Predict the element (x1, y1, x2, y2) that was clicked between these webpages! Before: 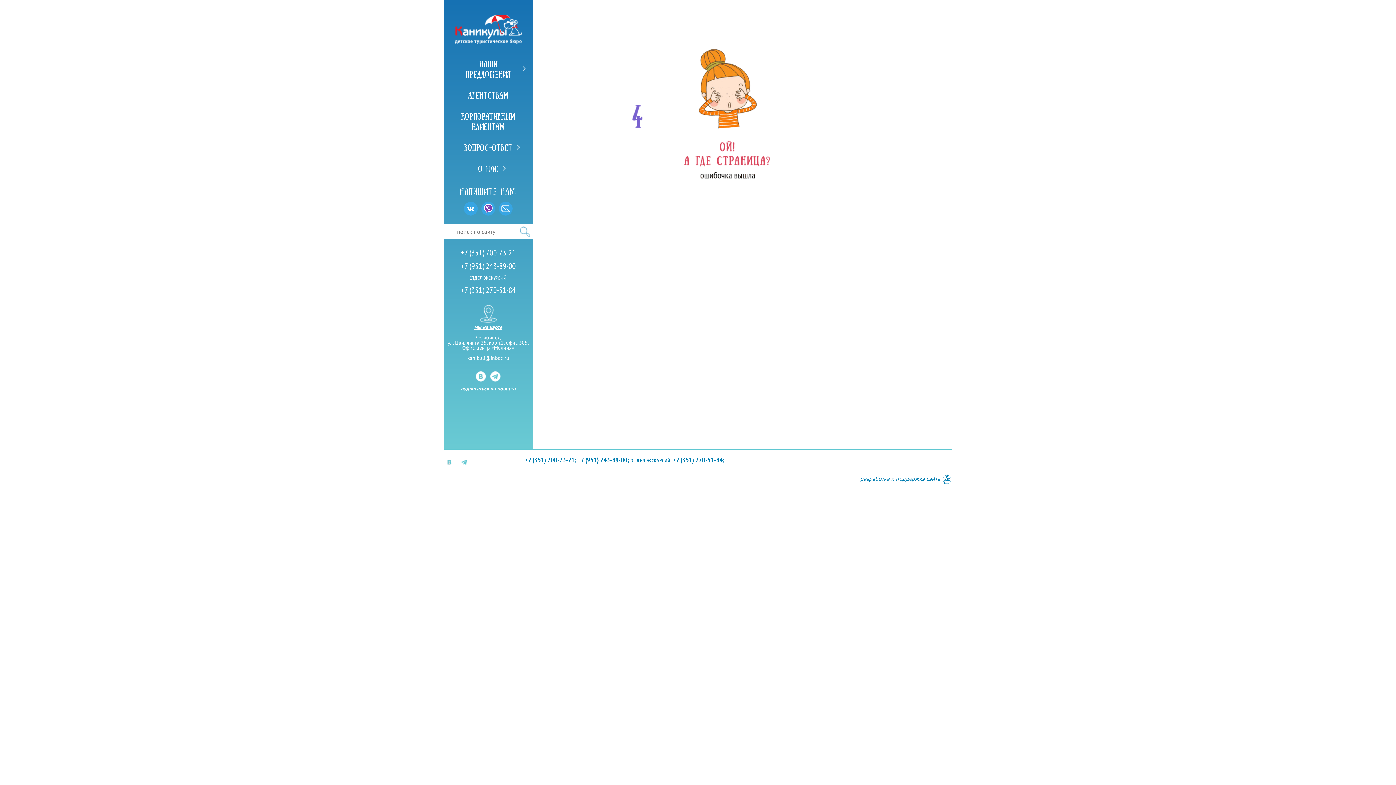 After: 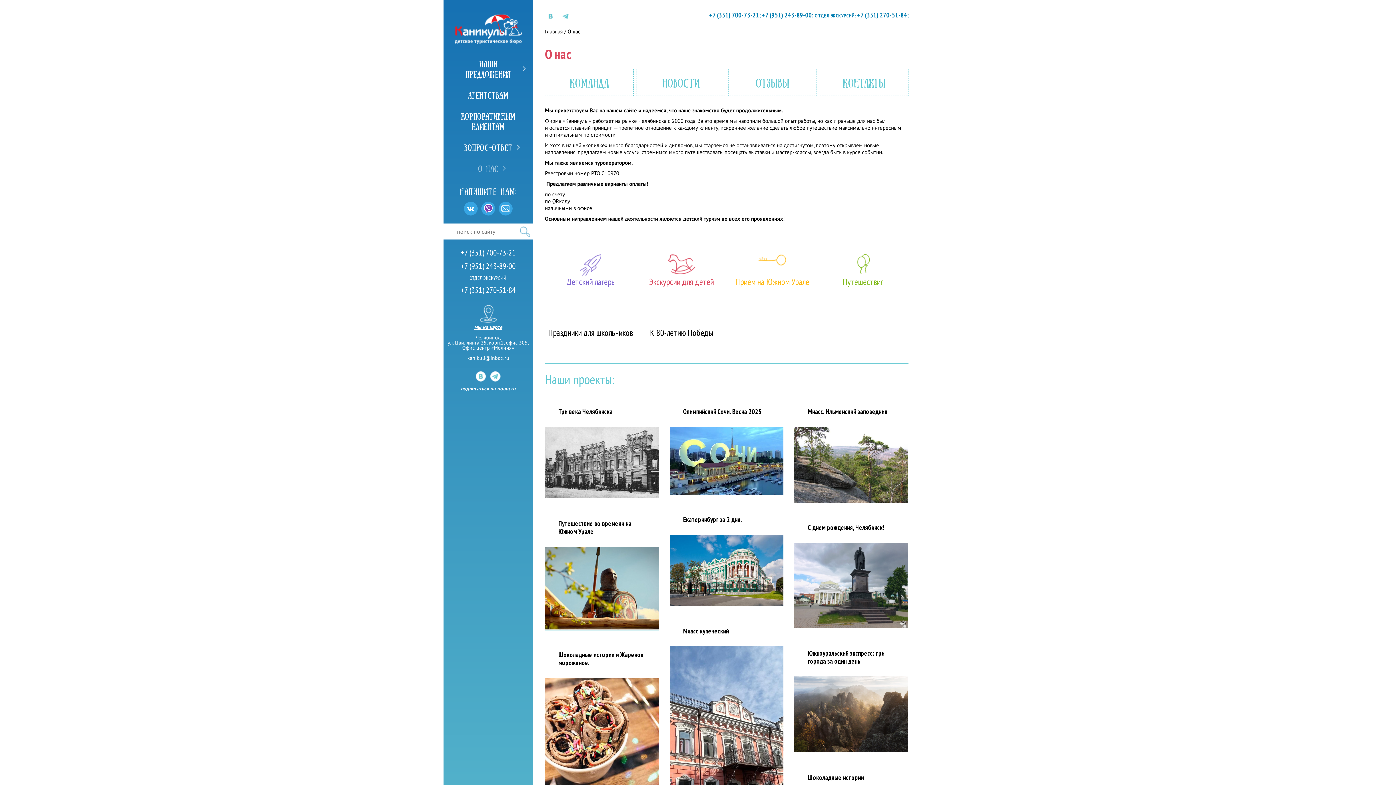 Action: label: О НАС bbox: (471, 163, 505, 173)